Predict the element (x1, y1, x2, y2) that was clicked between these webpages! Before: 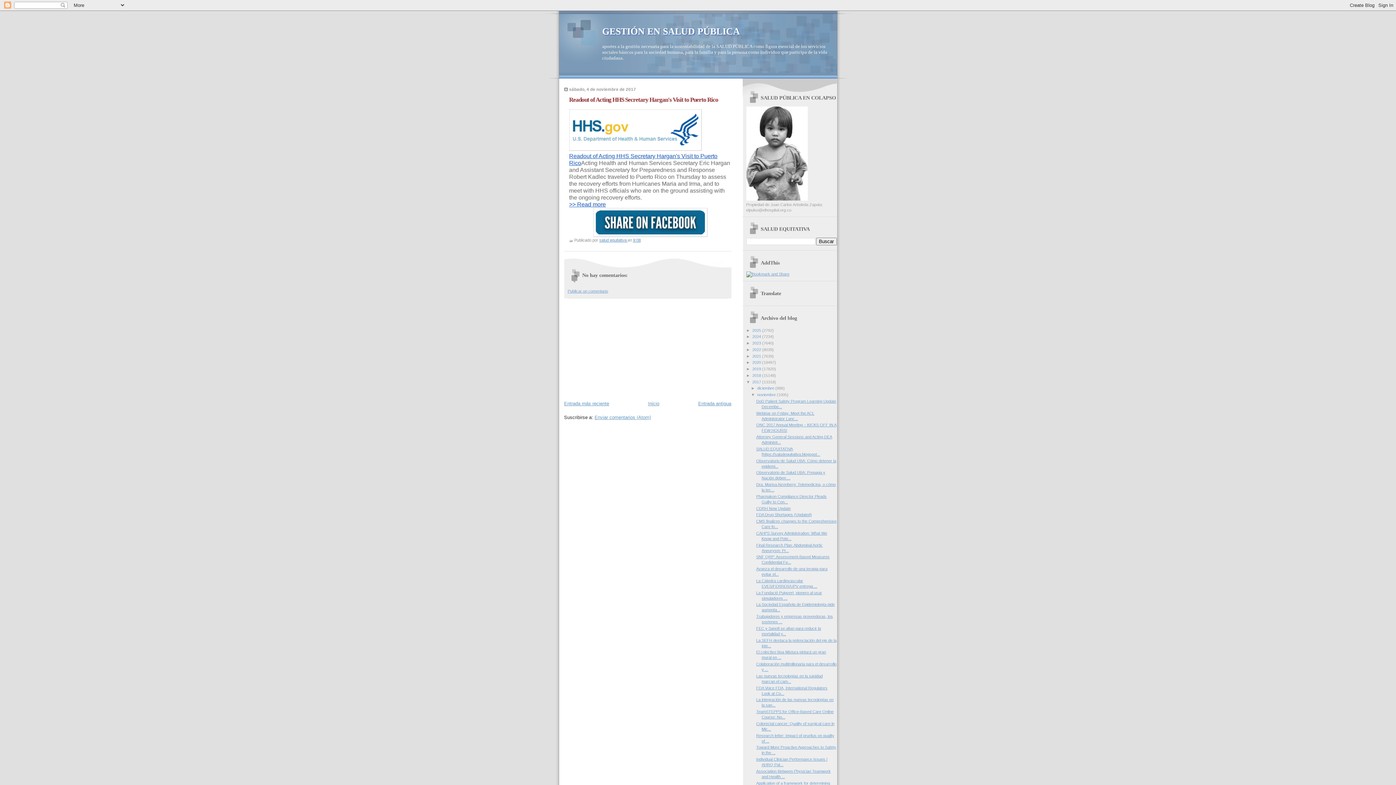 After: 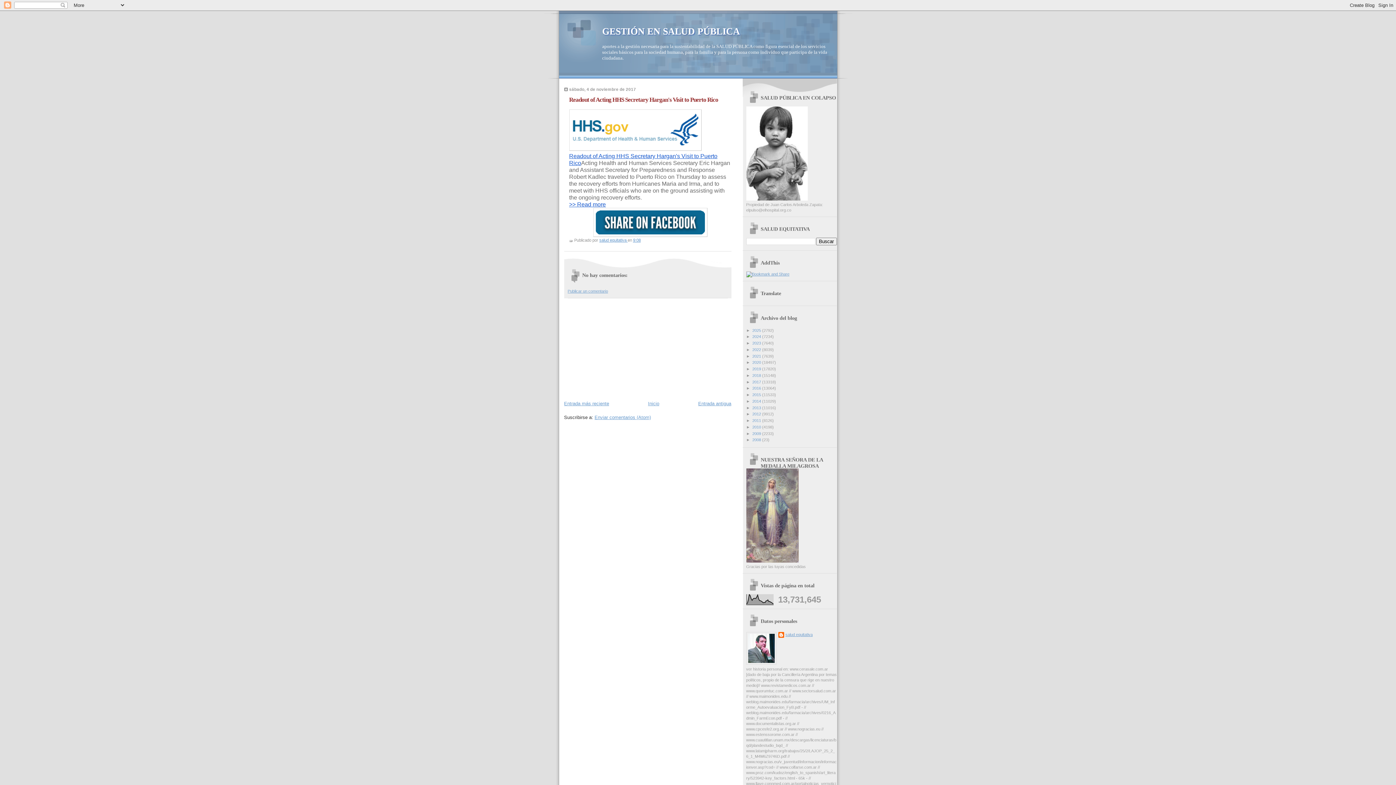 Action: bbox: (746, 379, 752, 384) label: ▼  